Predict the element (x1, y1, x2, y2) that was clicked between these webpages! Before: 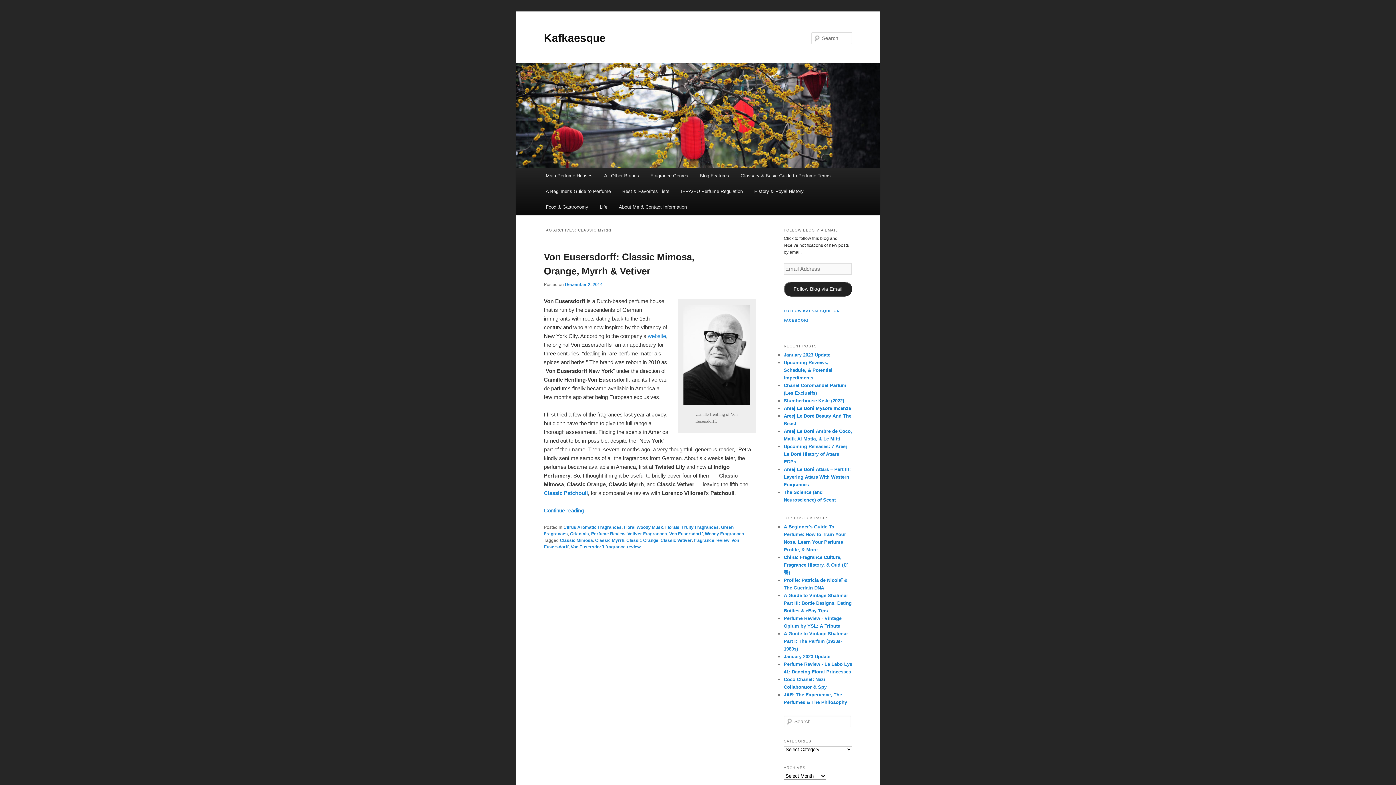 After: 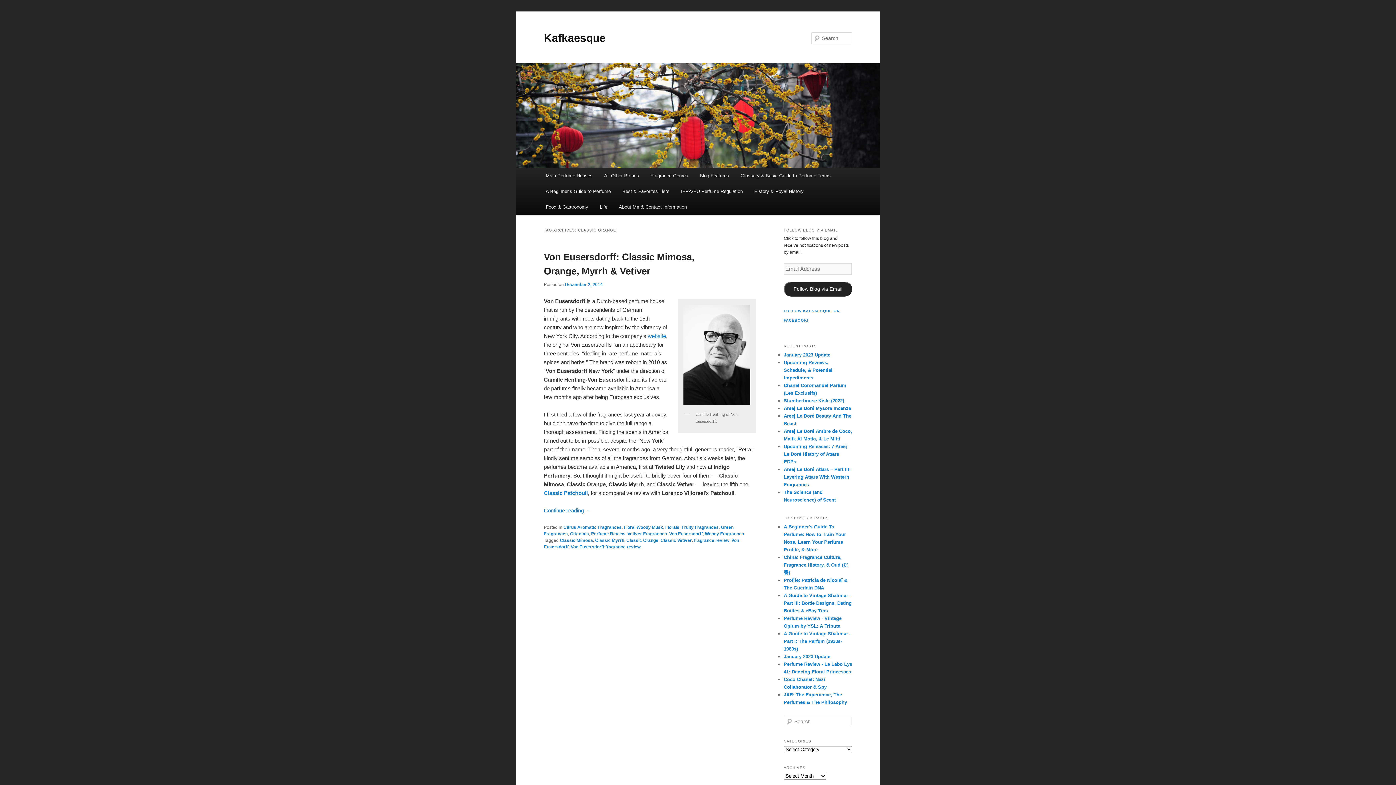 Action: label: Classic Orange bbox: (626, 538, 658, 543)